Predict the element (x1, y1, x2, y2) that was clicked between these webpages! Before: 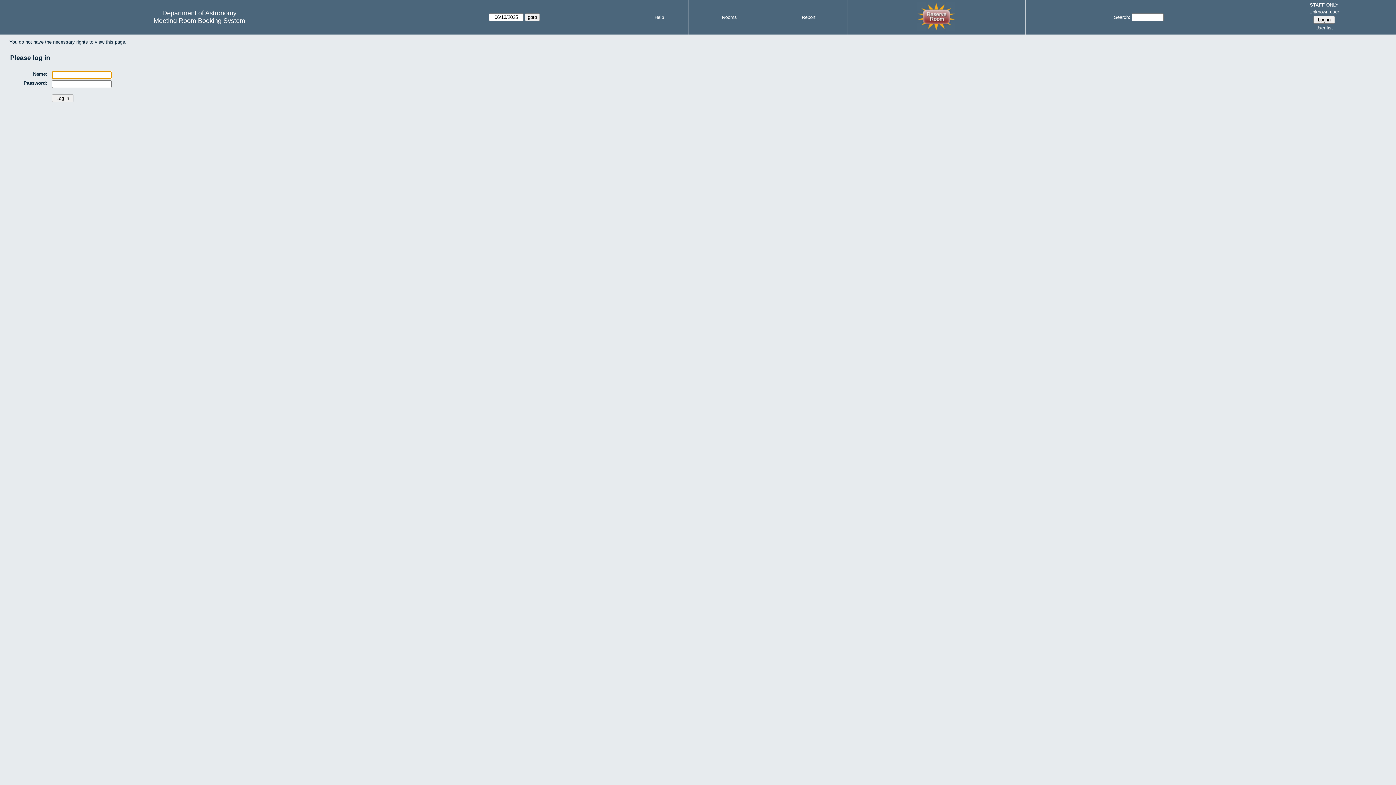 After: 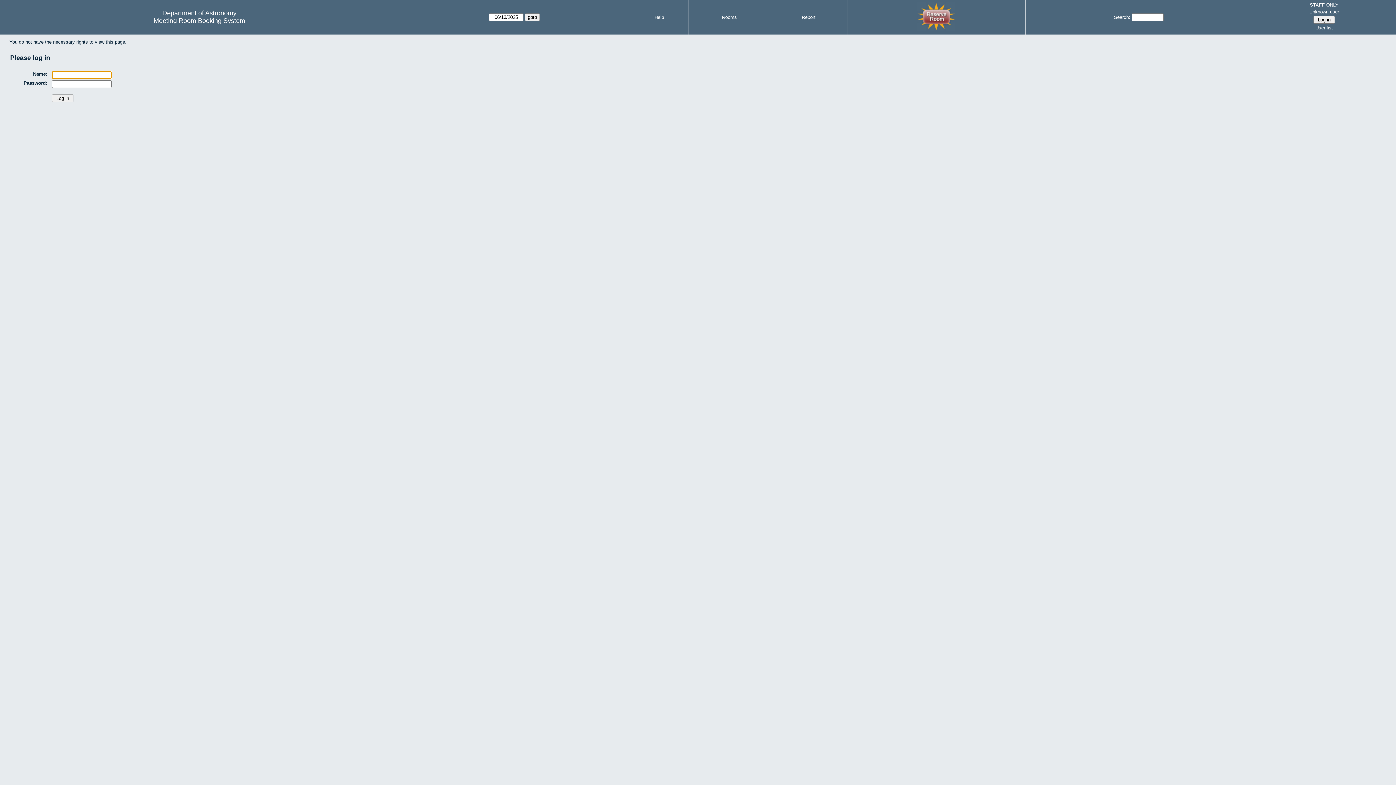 Action: bbox: (1254, 23, 1394, 31) label: User list